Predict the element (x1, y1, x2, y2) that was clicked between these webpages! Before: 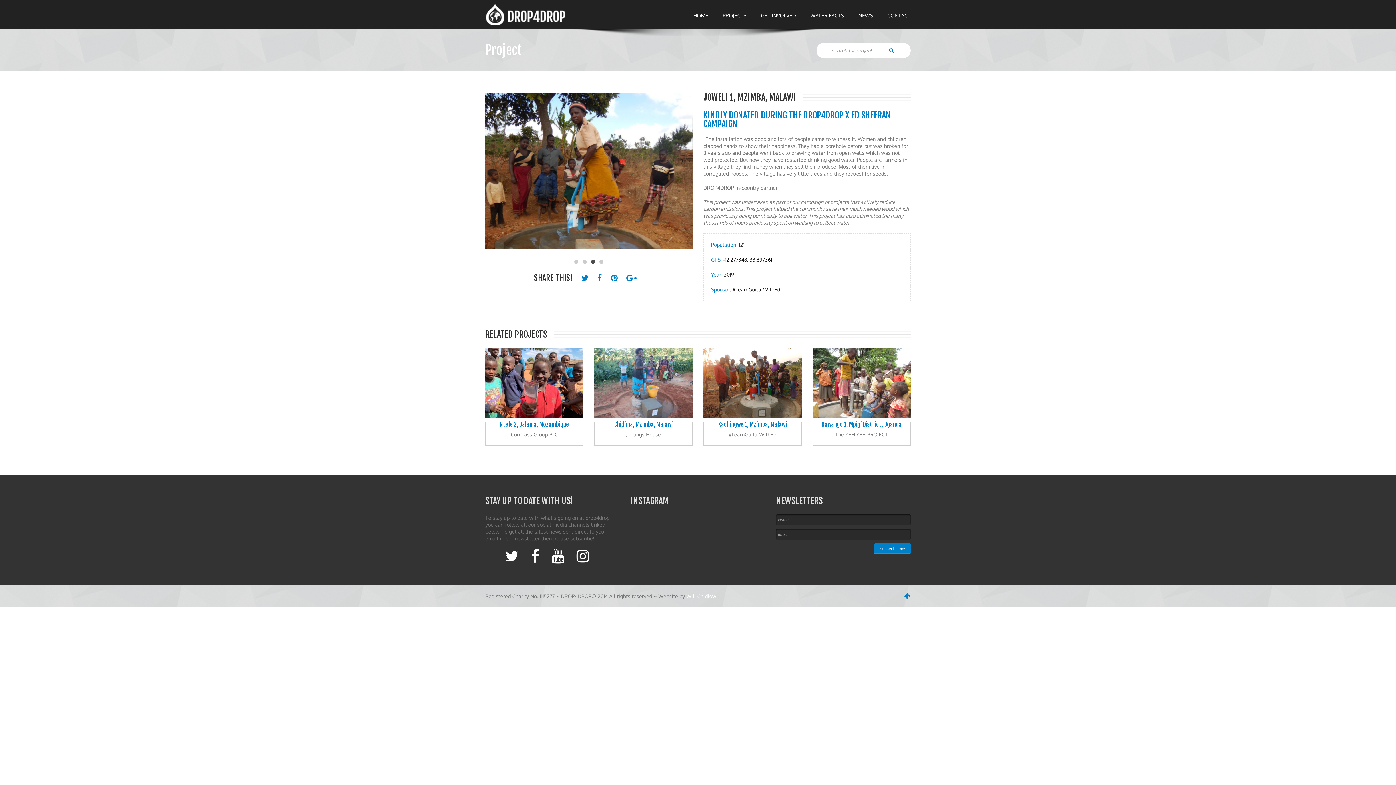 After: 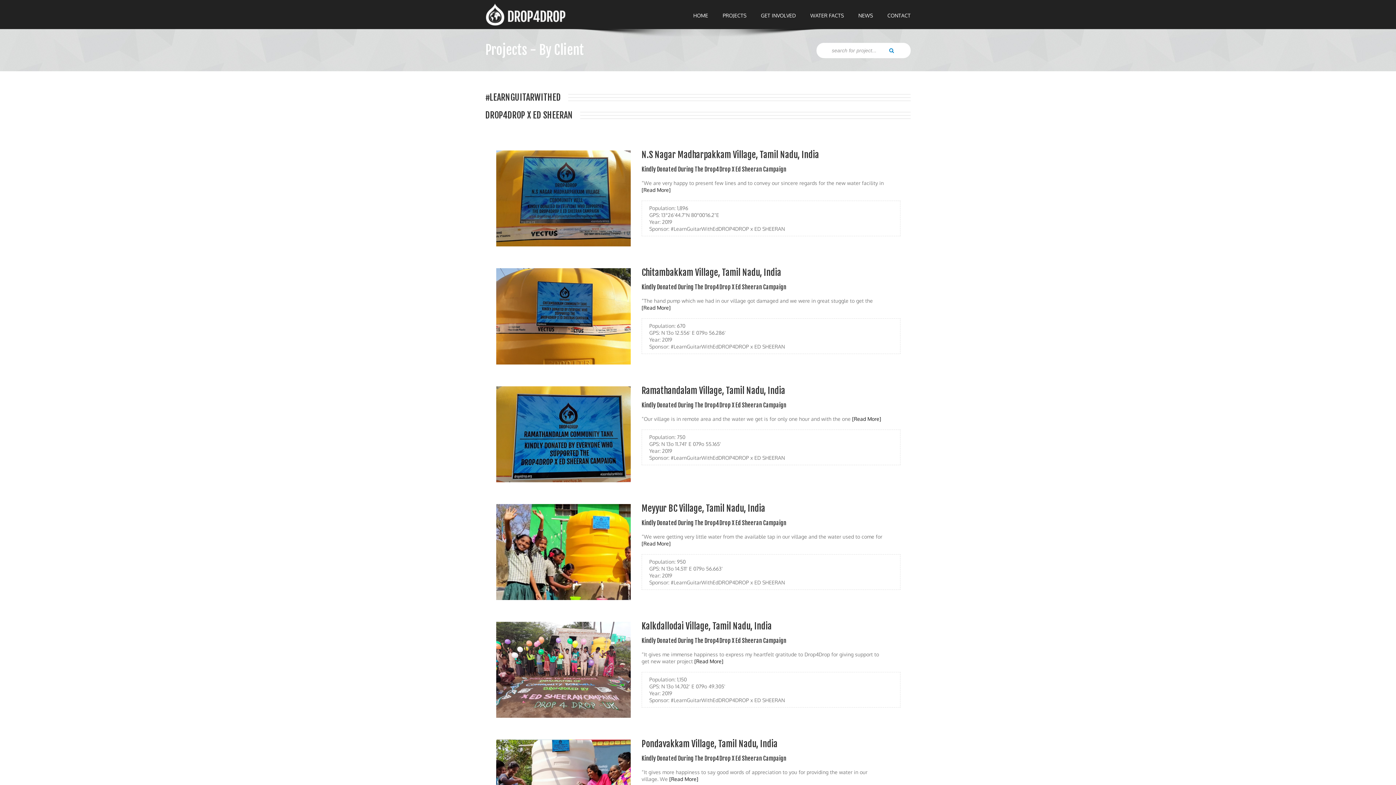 Action: bbox: (732, 286, 780, 292) label: #LearnGuitarWithEd